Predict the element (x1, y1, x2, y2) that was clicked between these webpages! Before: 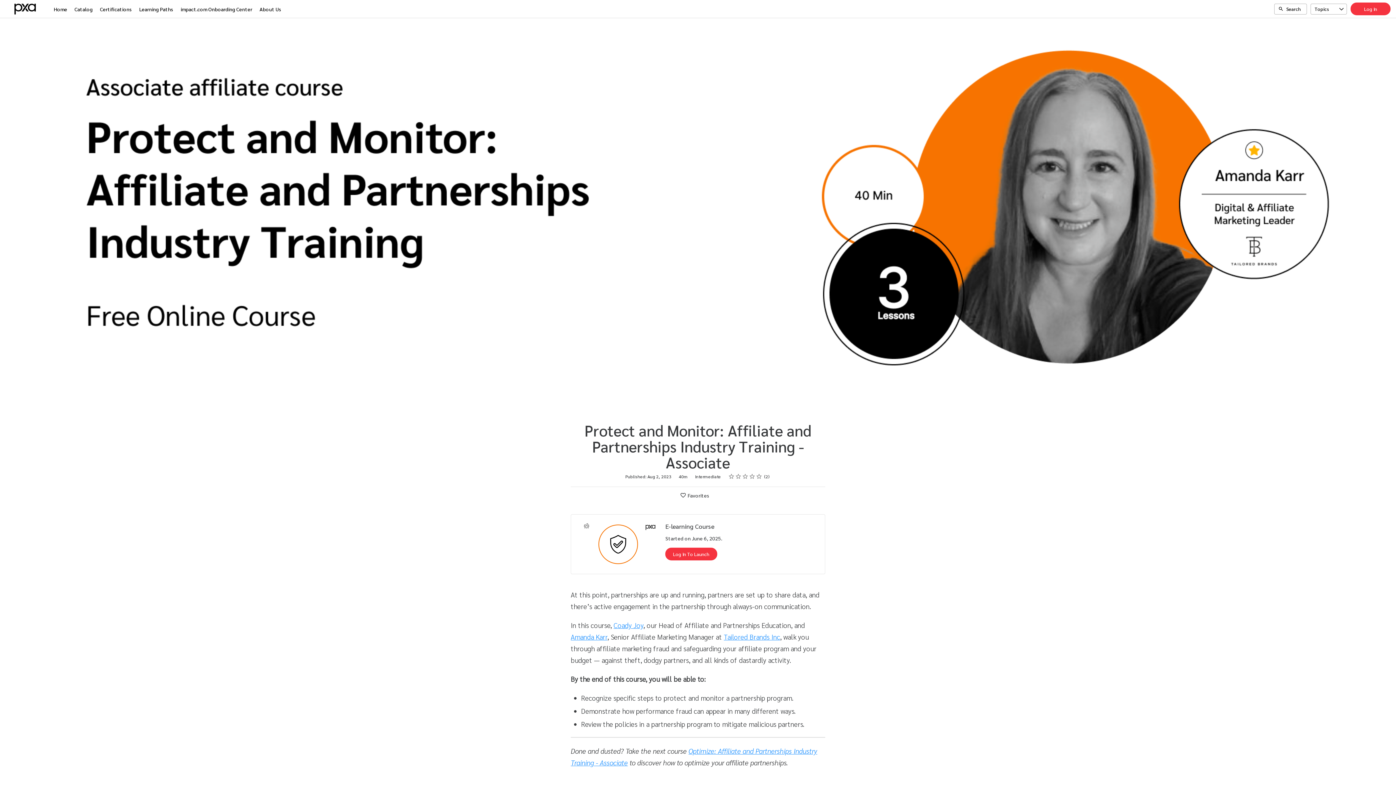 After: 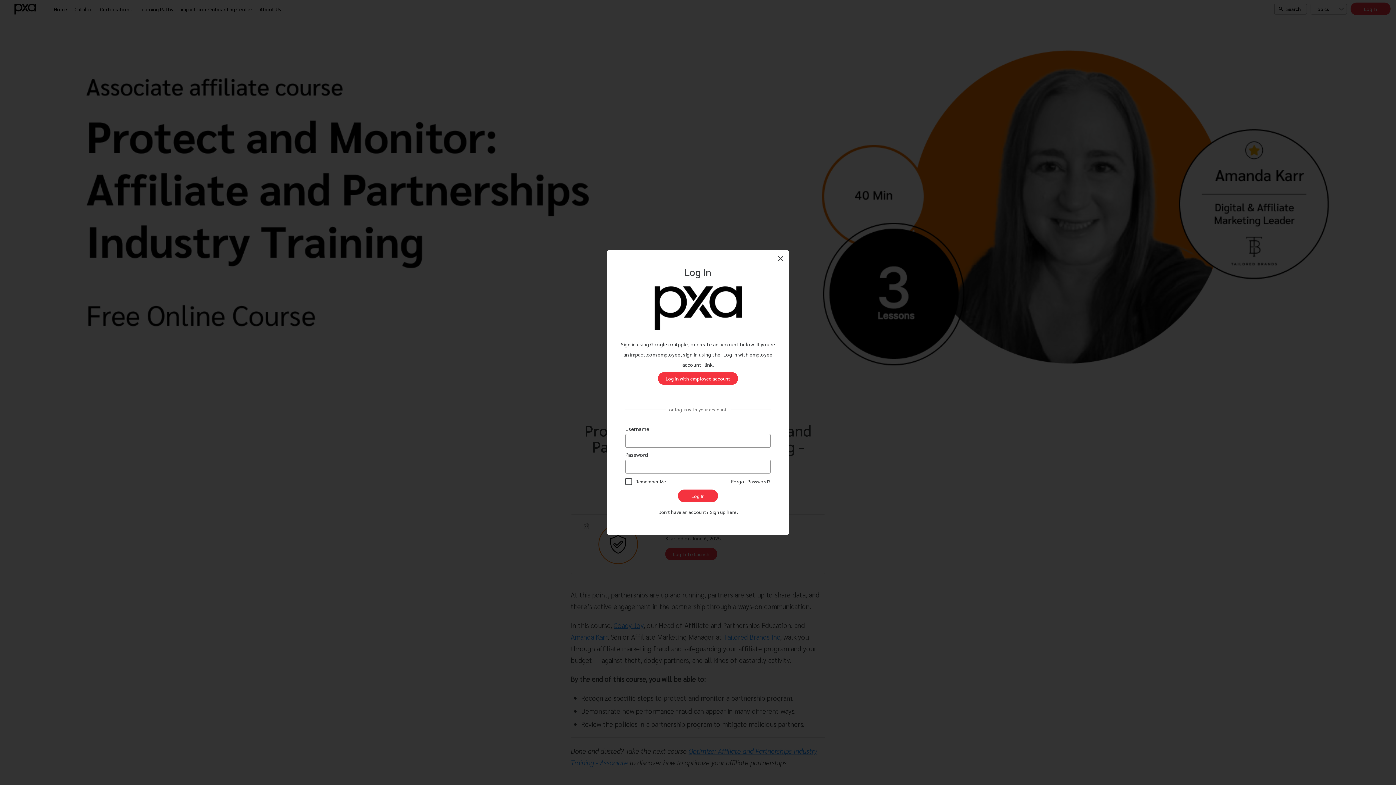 Action: bbox: (665, 548, 717, 560) label: Log In To Launch